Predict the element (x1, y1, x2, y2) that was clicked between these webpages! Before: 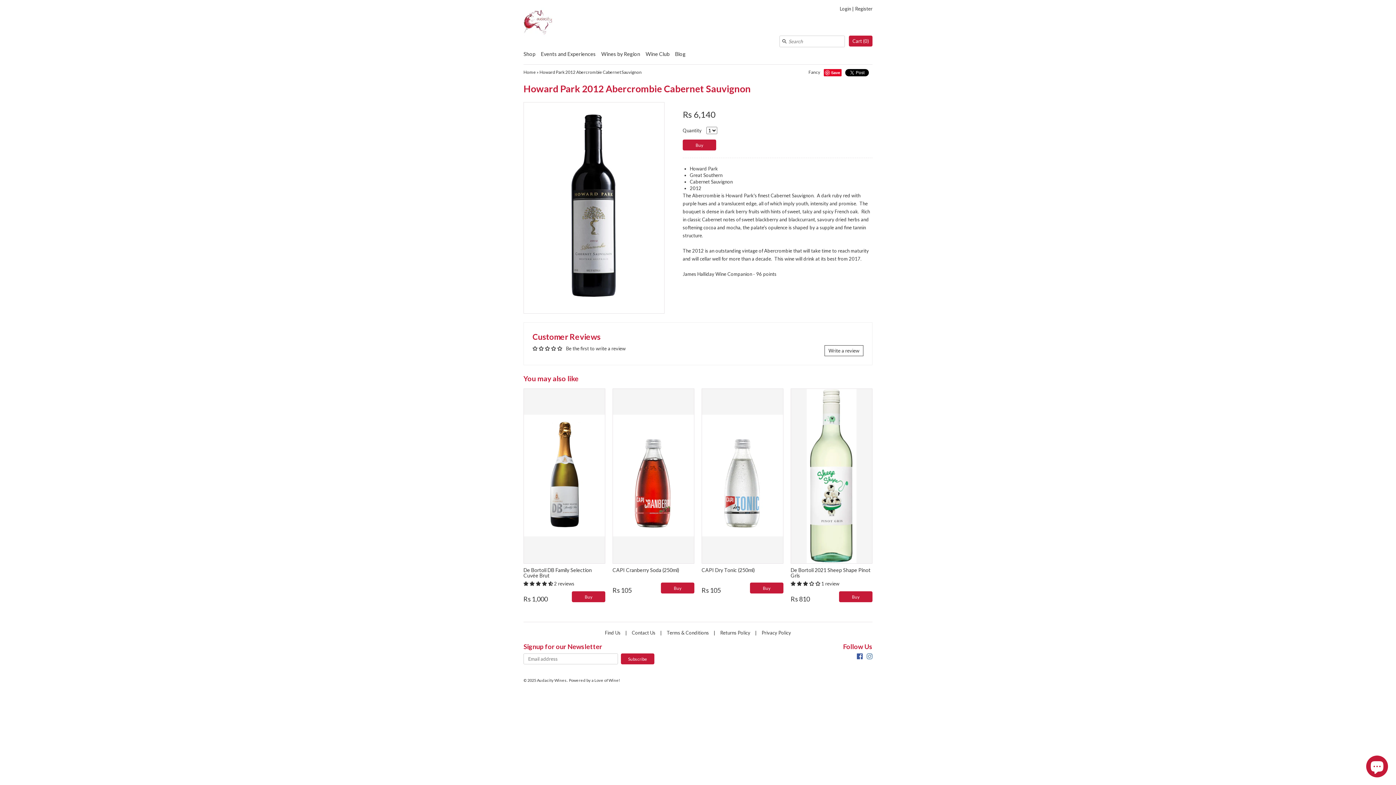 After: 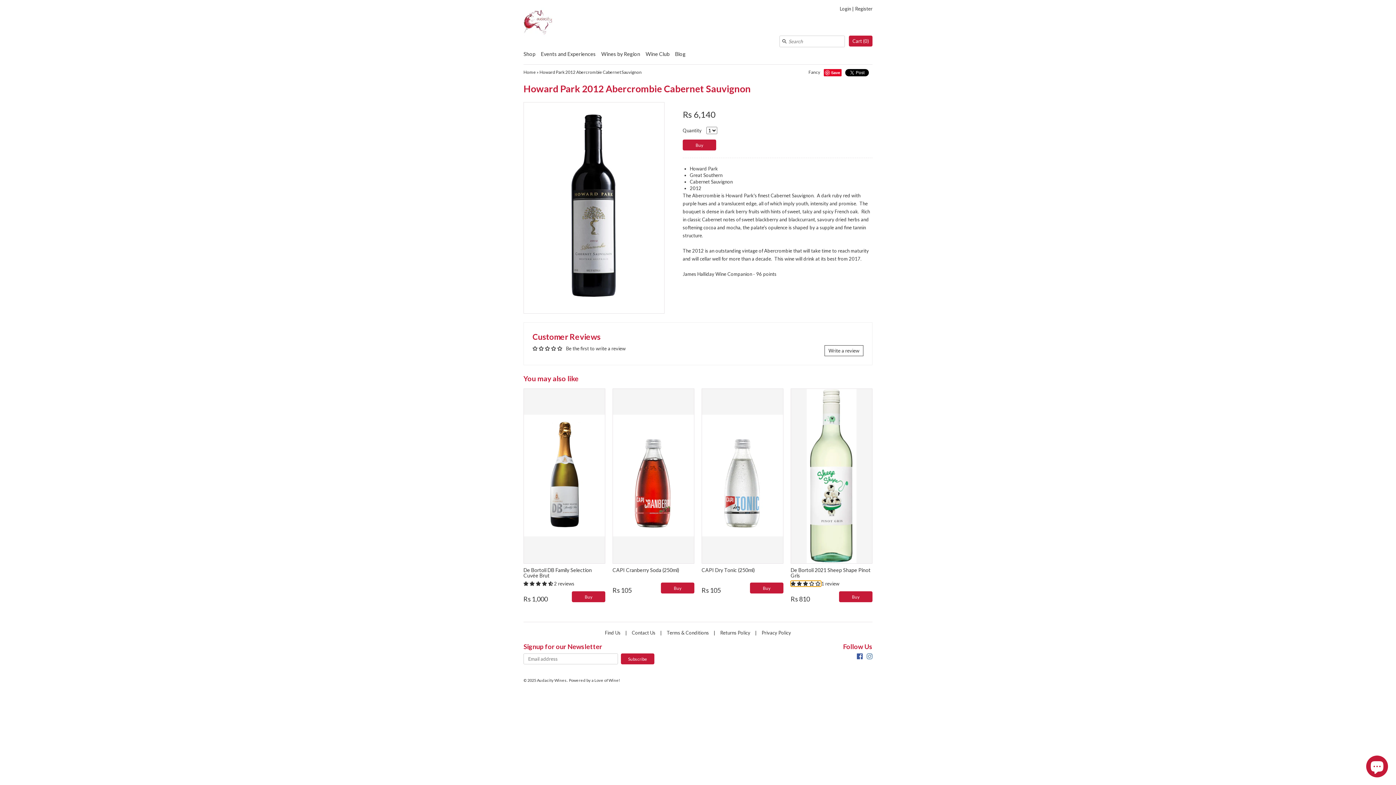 Action: label: 3.00 stars bbox: (790, 580, 821, 586)